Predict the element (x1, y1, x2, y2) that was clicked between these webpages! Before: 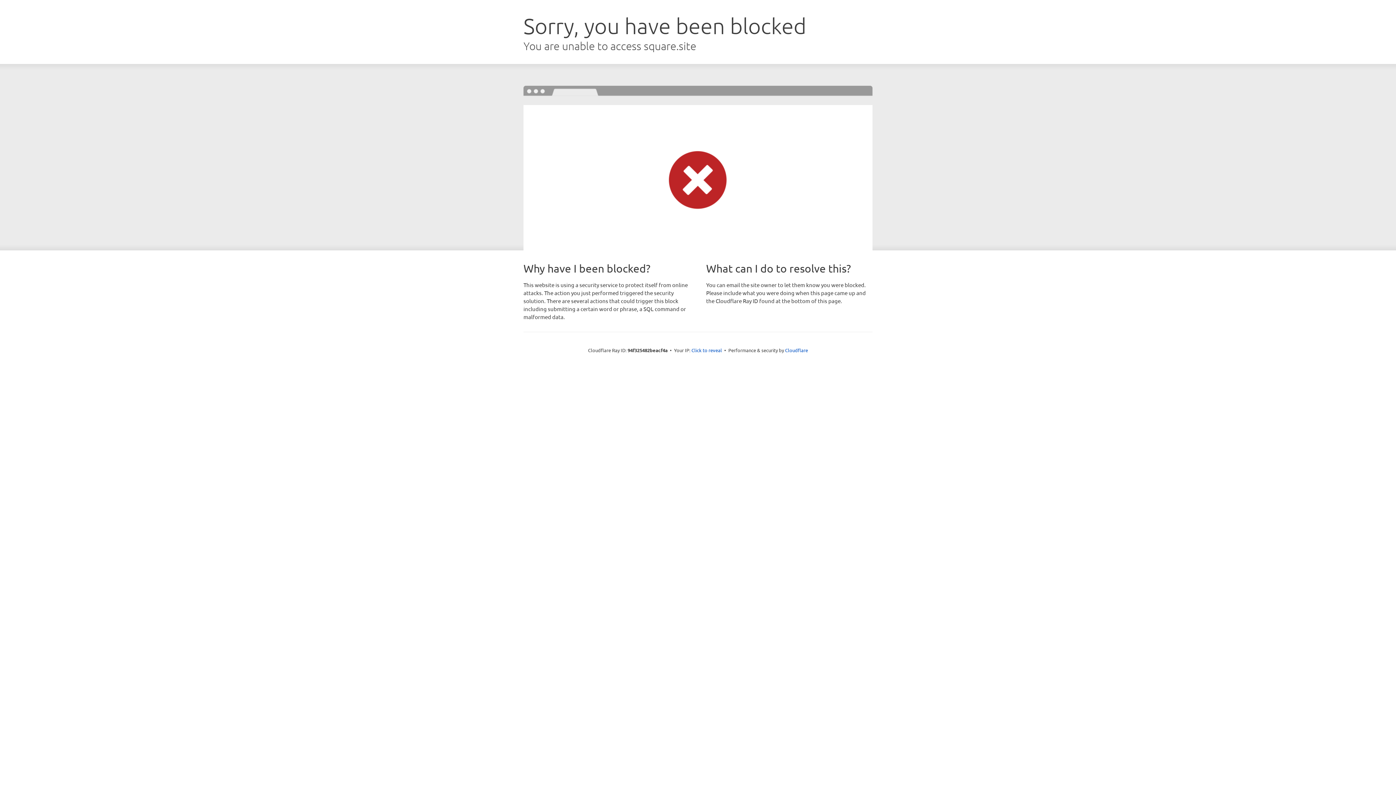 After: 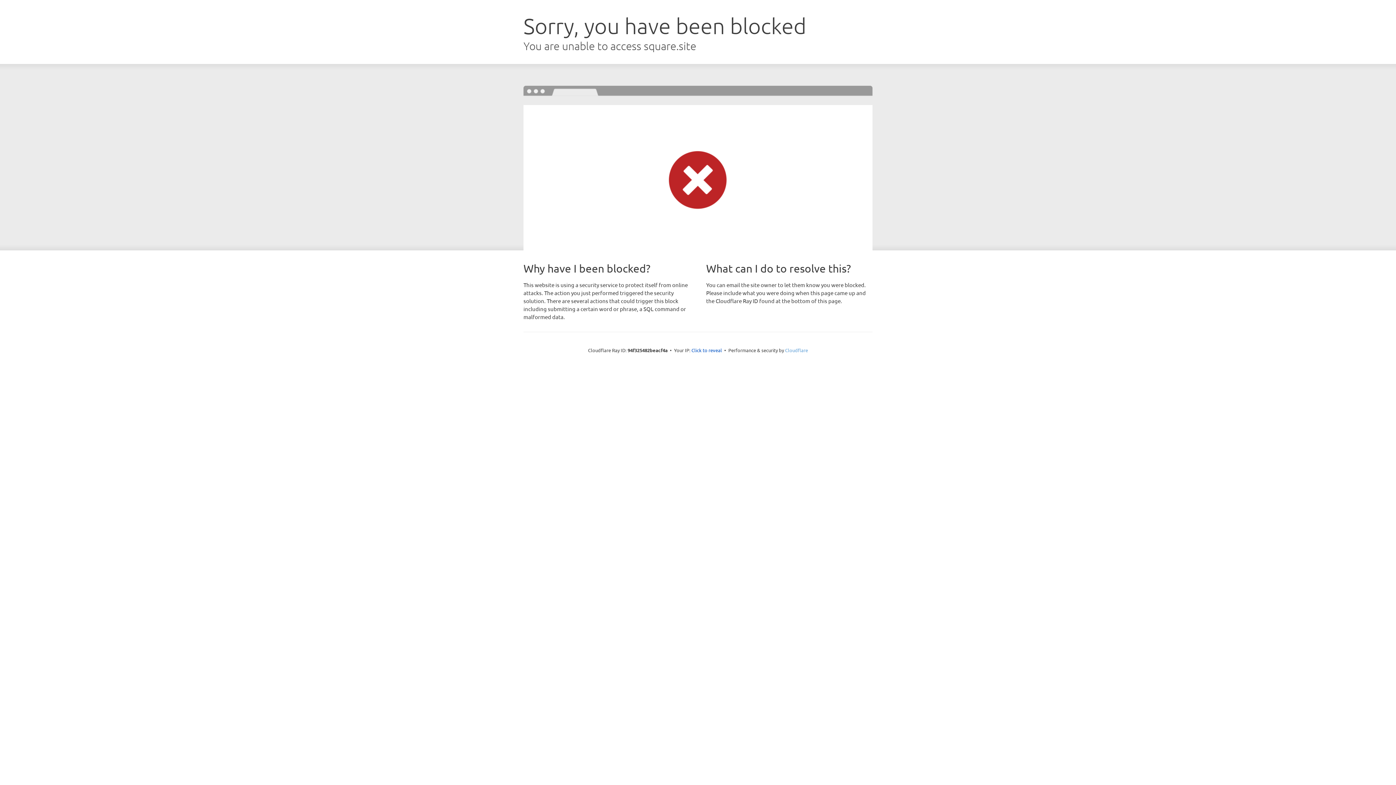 Action: label: Cloudflare bbox: (785, 347, 808, 353)